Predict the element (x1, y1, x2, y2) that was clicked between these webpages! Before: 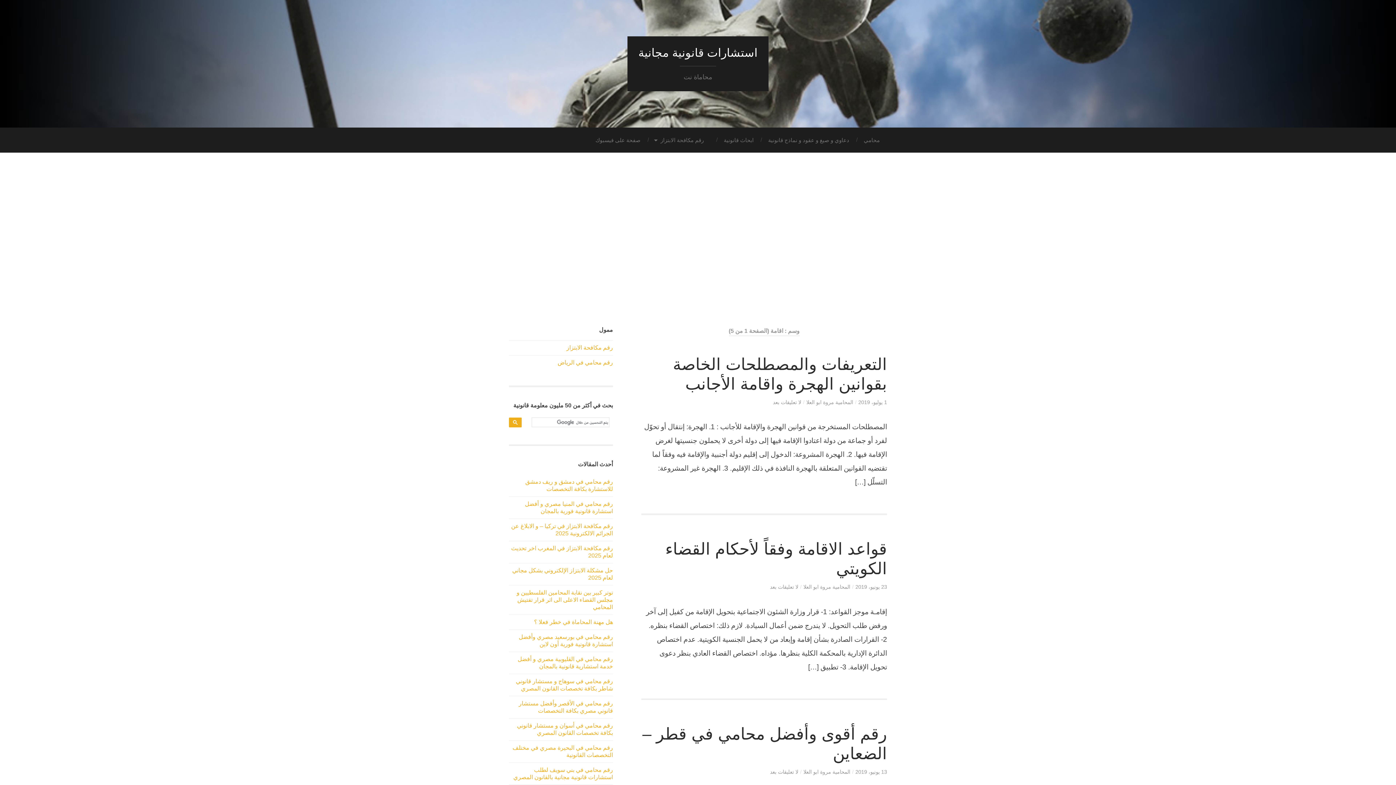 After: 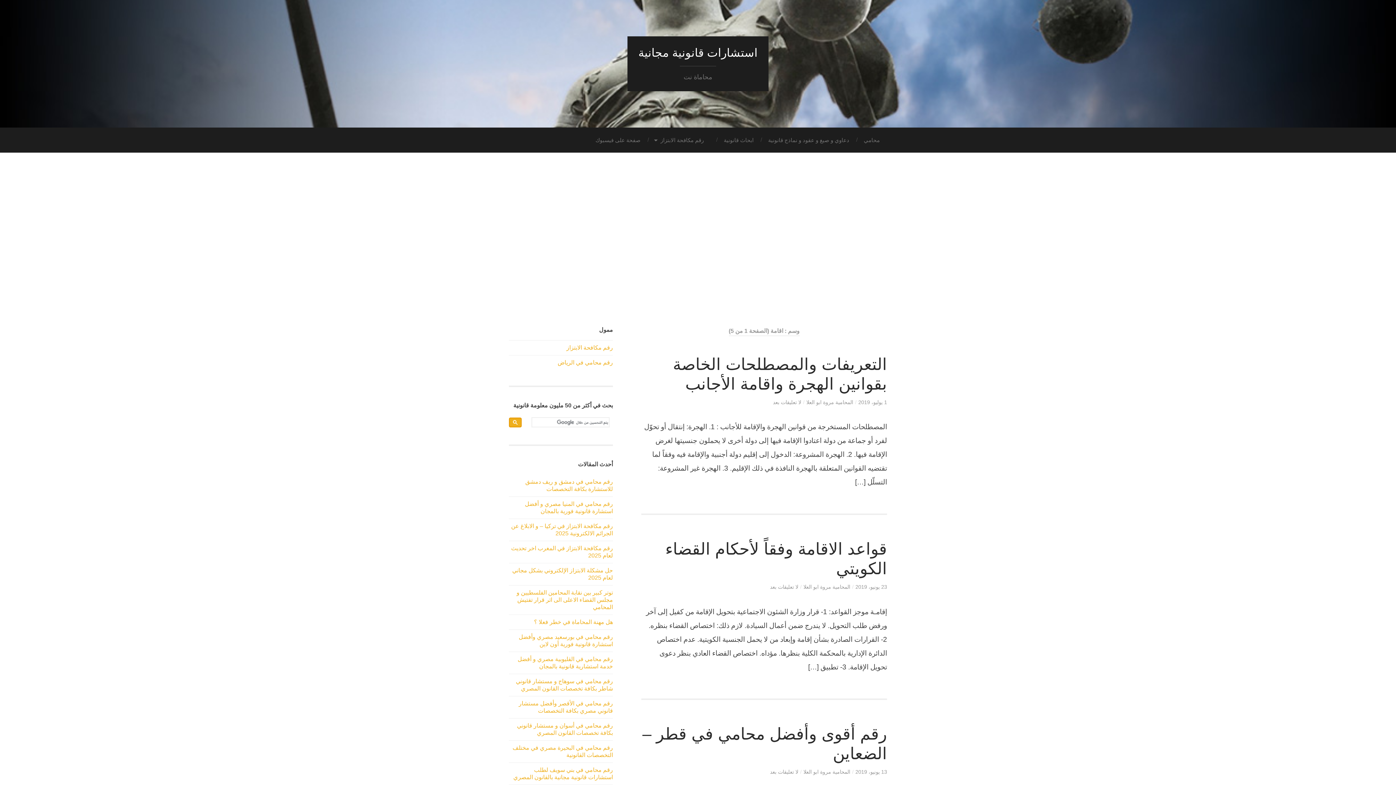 Action: bbox: (509, 417, 521, 427)